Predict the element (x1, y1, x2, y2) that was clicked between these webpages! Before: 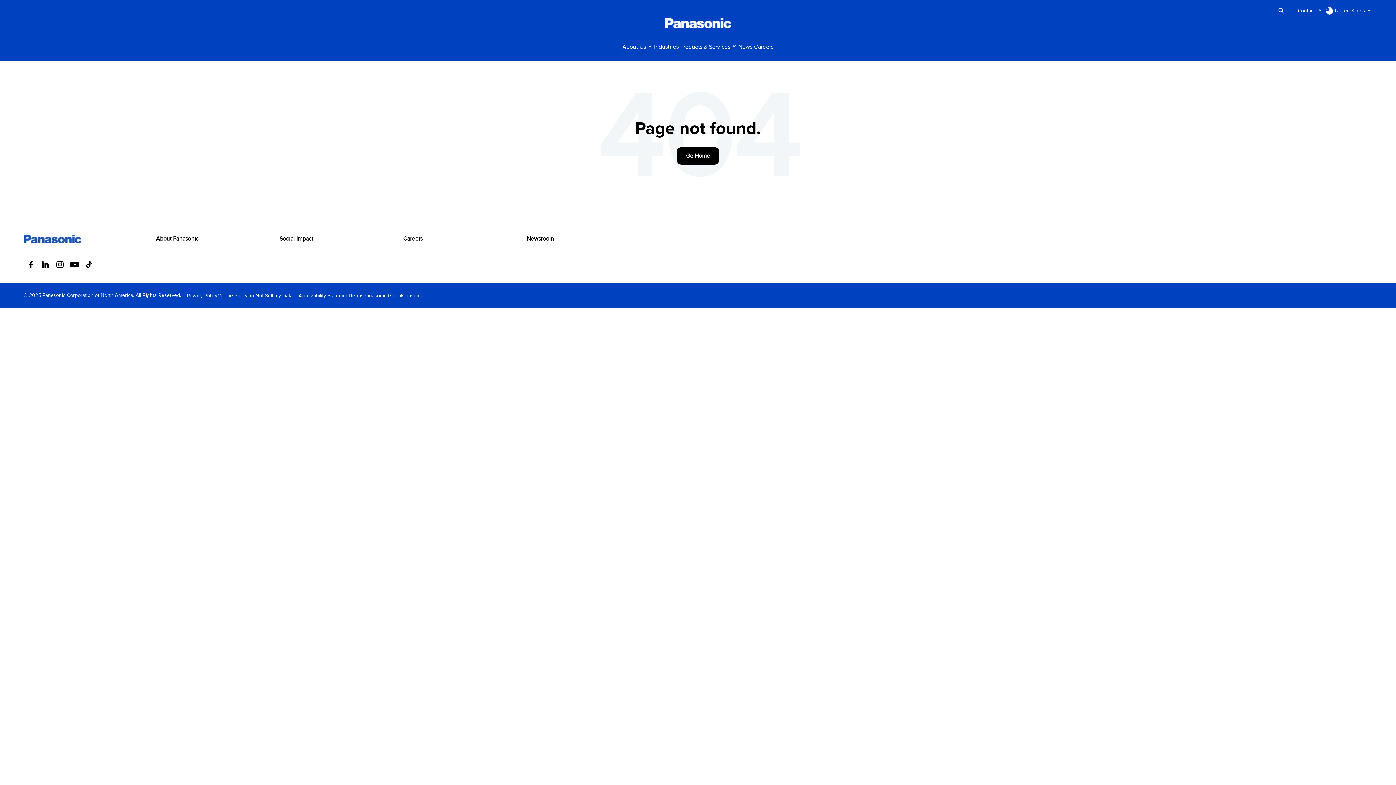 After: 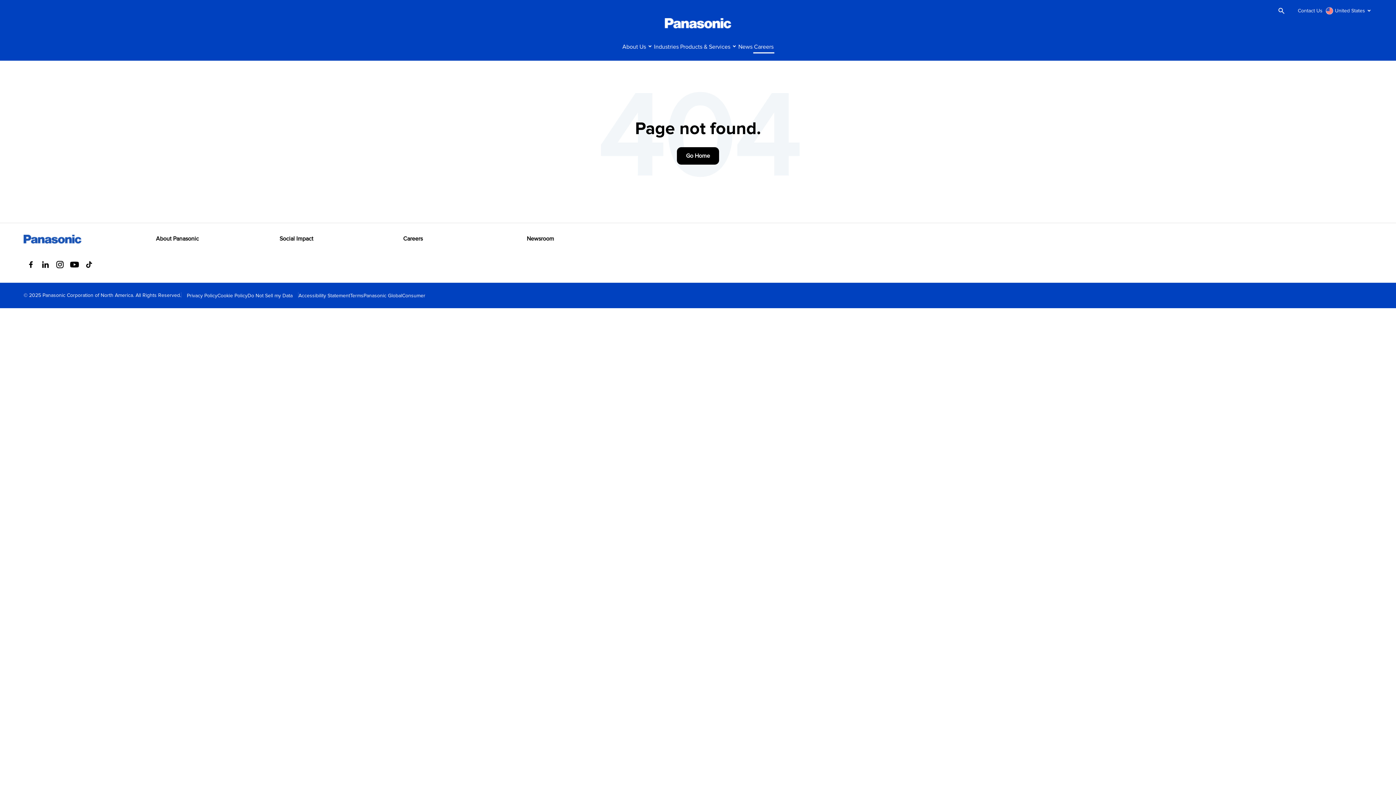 Action: label: Careers bbox: (753, 41, 774, 53)